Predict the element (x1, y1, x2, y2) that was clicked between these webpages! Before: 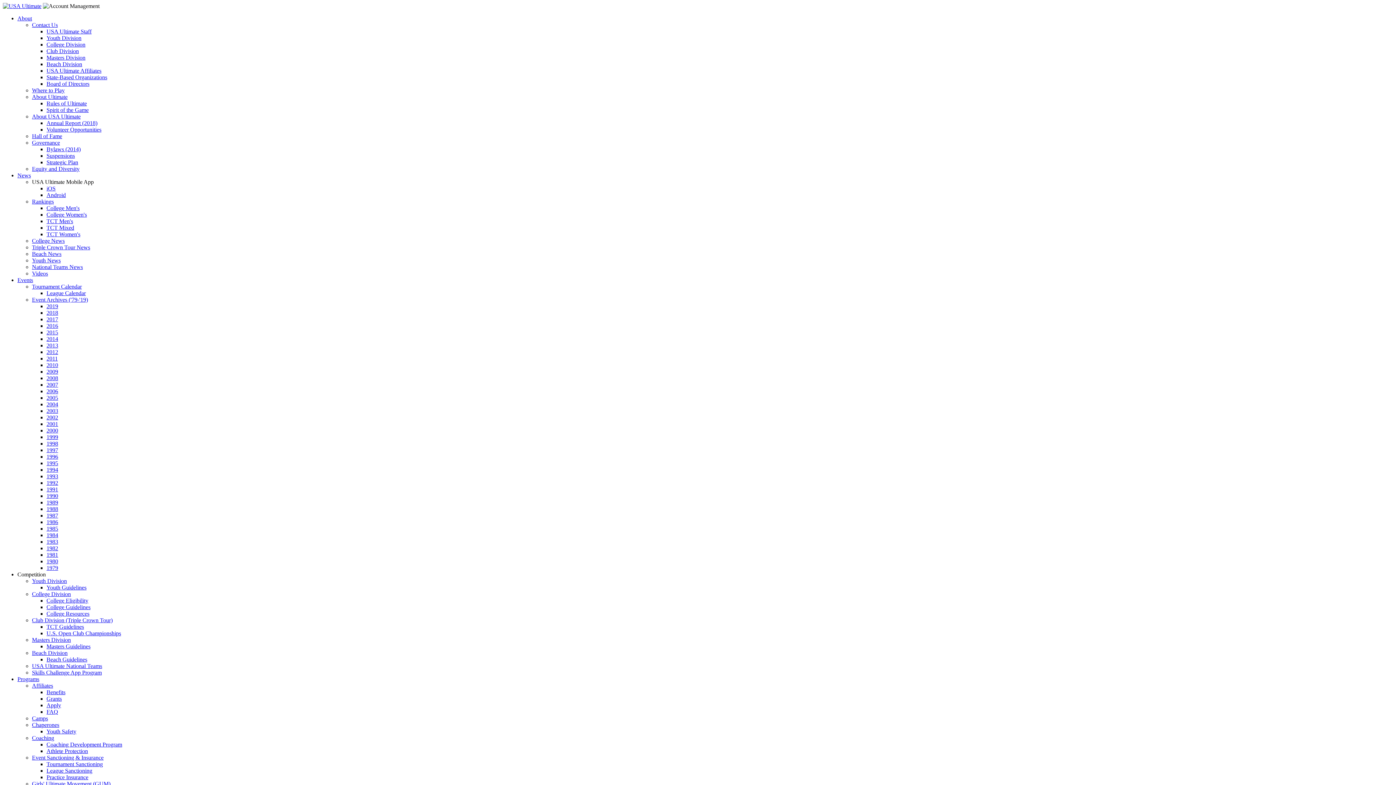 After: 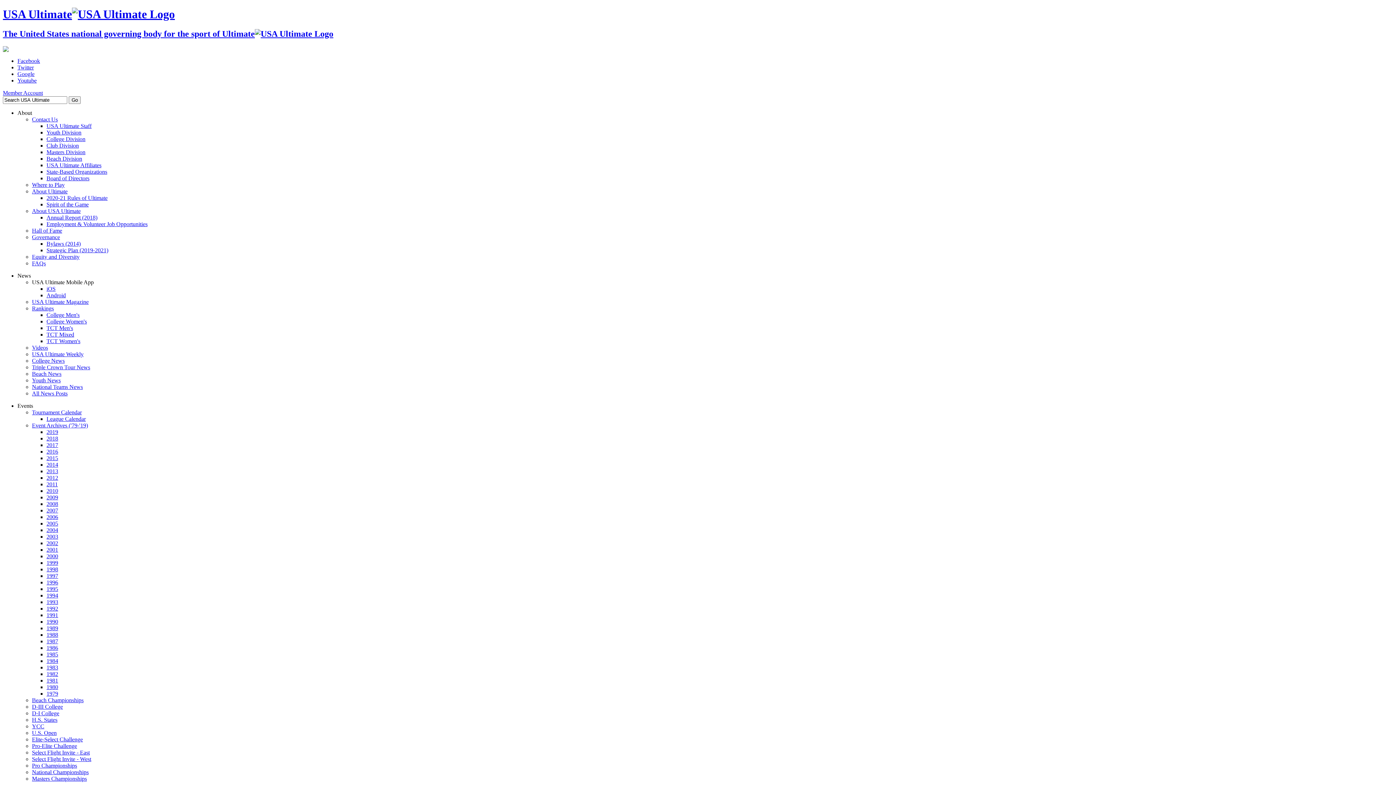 Action: label: 1997 bbox: (46, 447, 58, 453)